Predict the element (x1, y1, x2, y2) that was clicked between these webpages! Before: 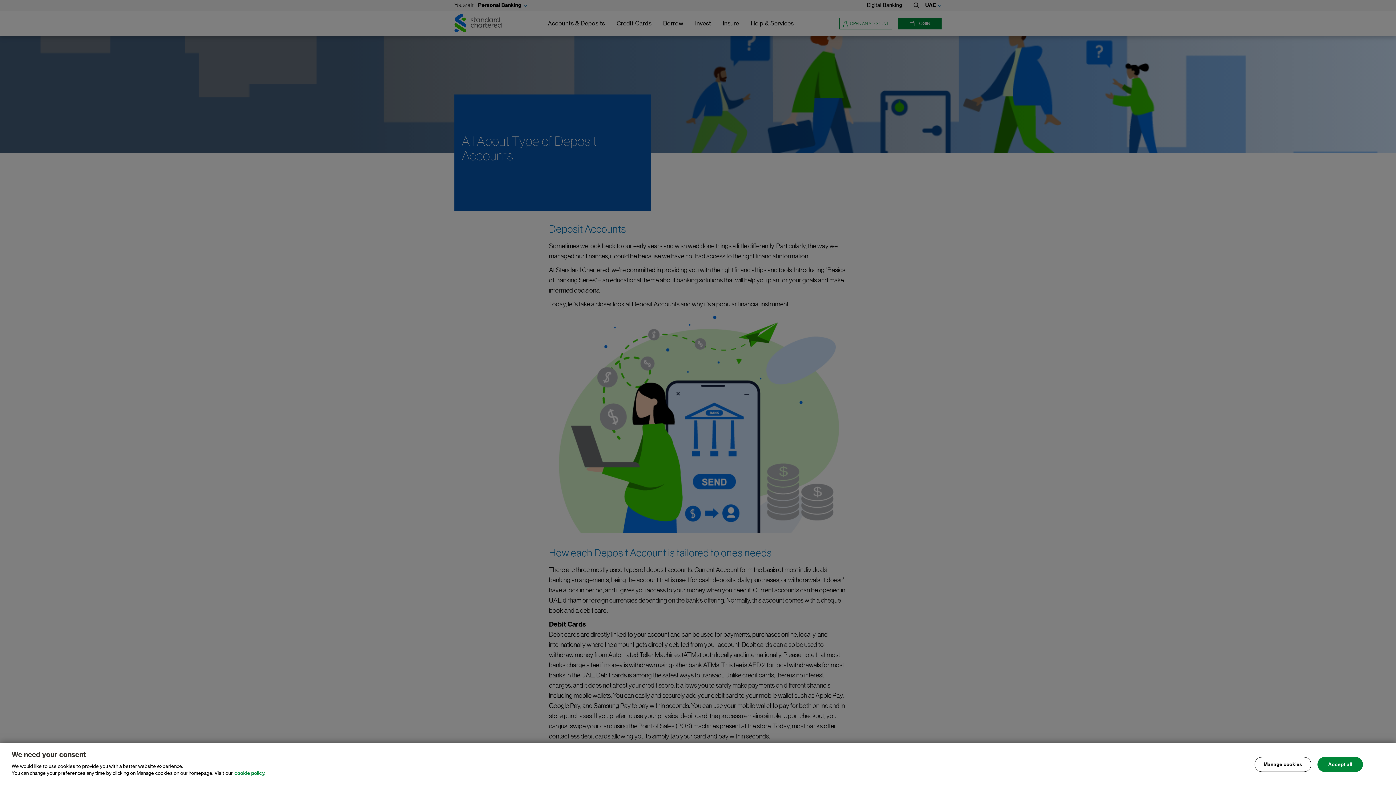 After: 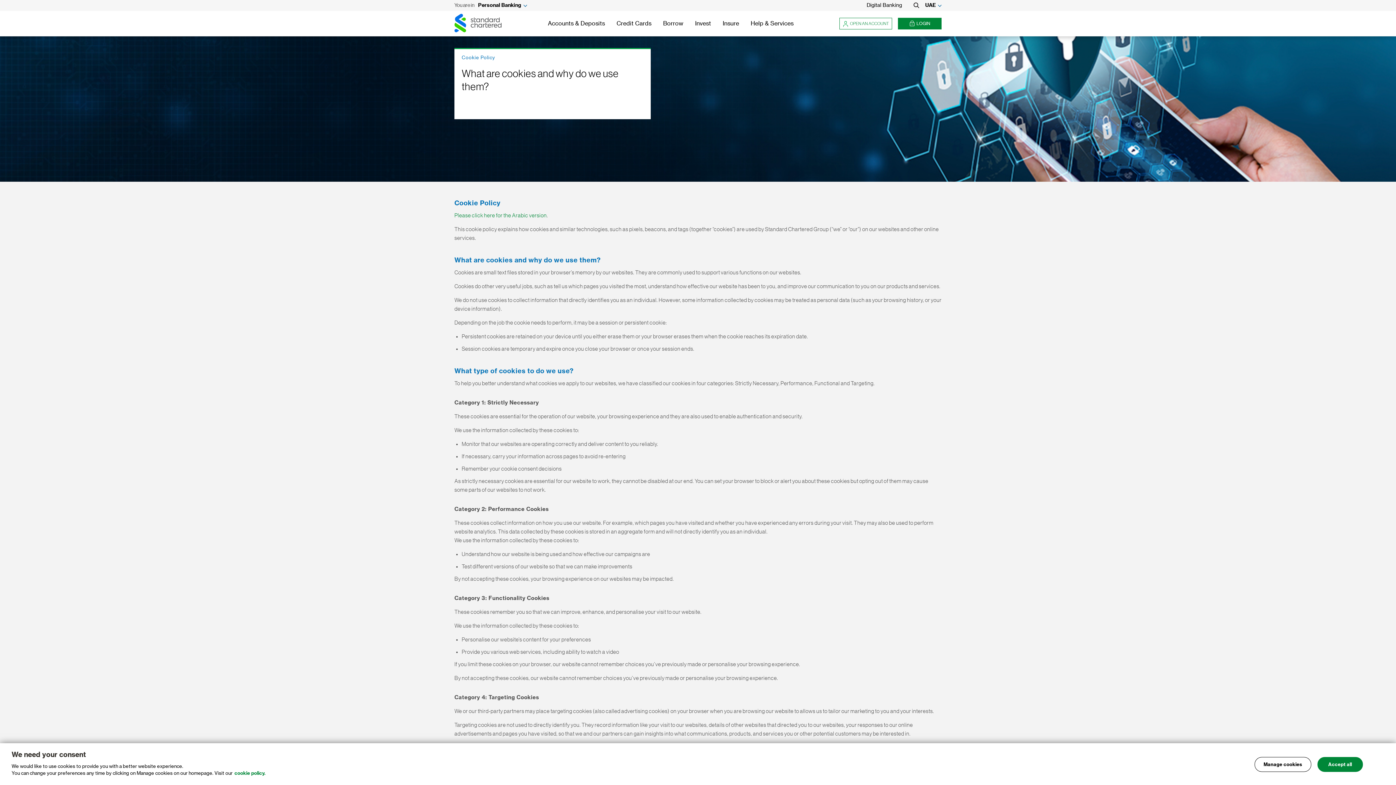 Action: bbox: (234, 771, 265, 776) label: , opens in a new tab